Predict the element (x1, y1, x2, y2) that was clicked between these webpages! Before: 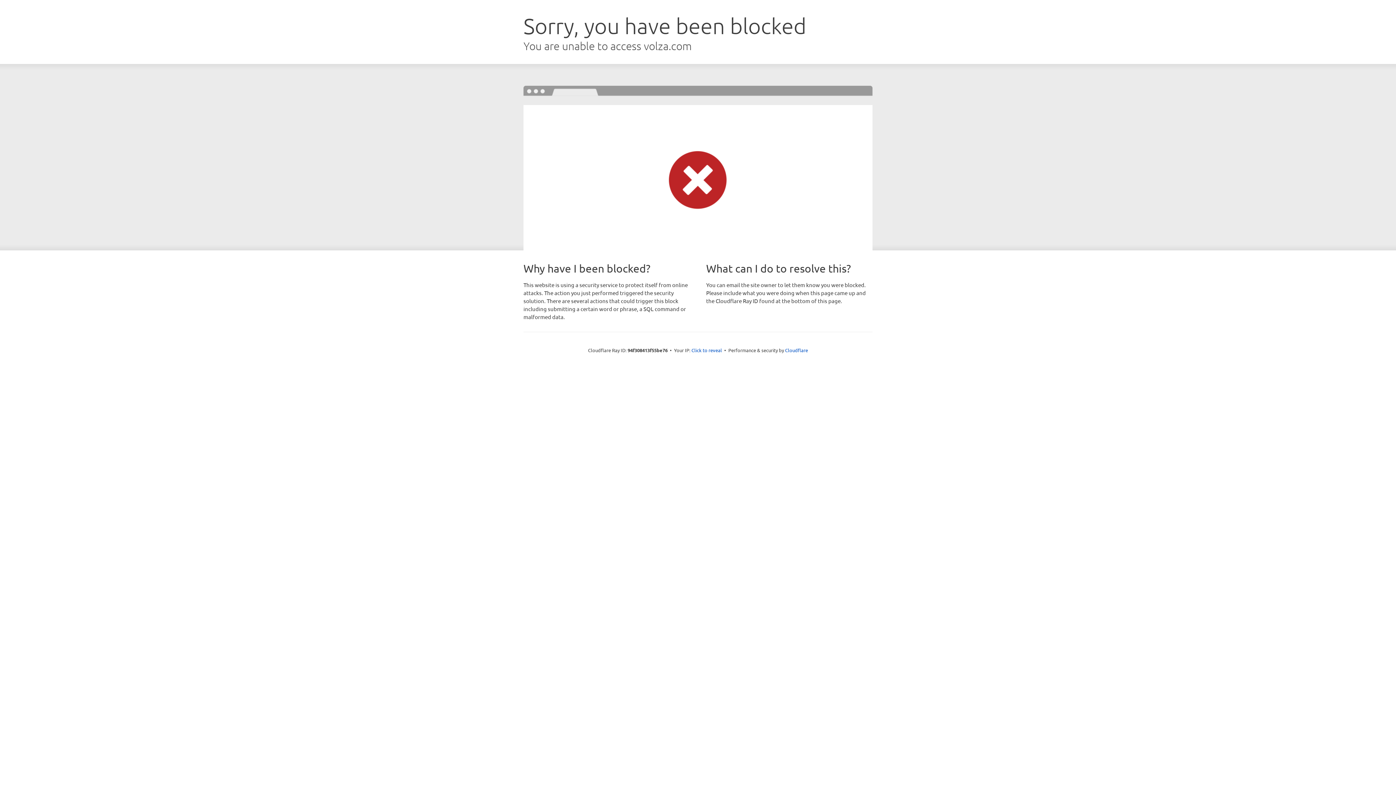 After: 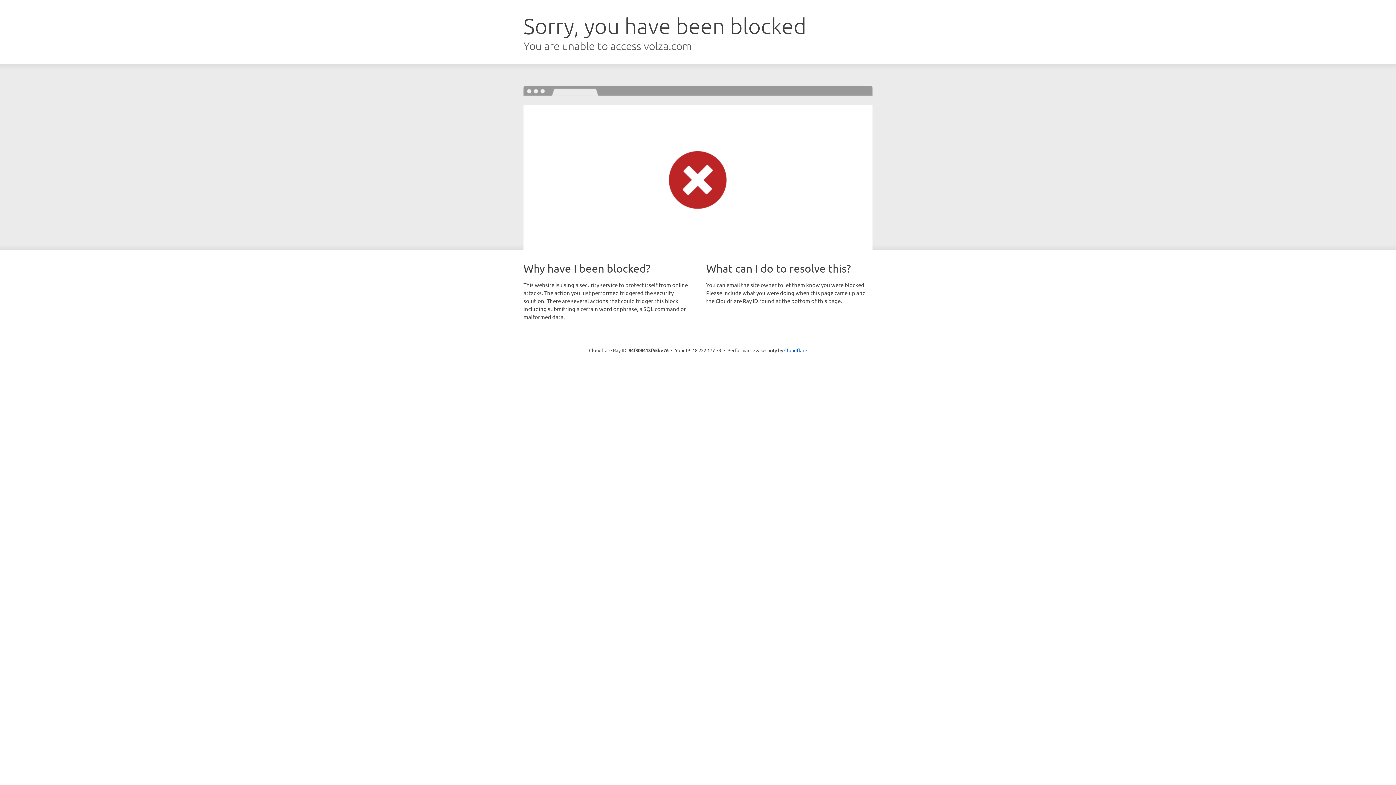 Action: label: Click to reveal bbox: (691, 346, 722, 353)